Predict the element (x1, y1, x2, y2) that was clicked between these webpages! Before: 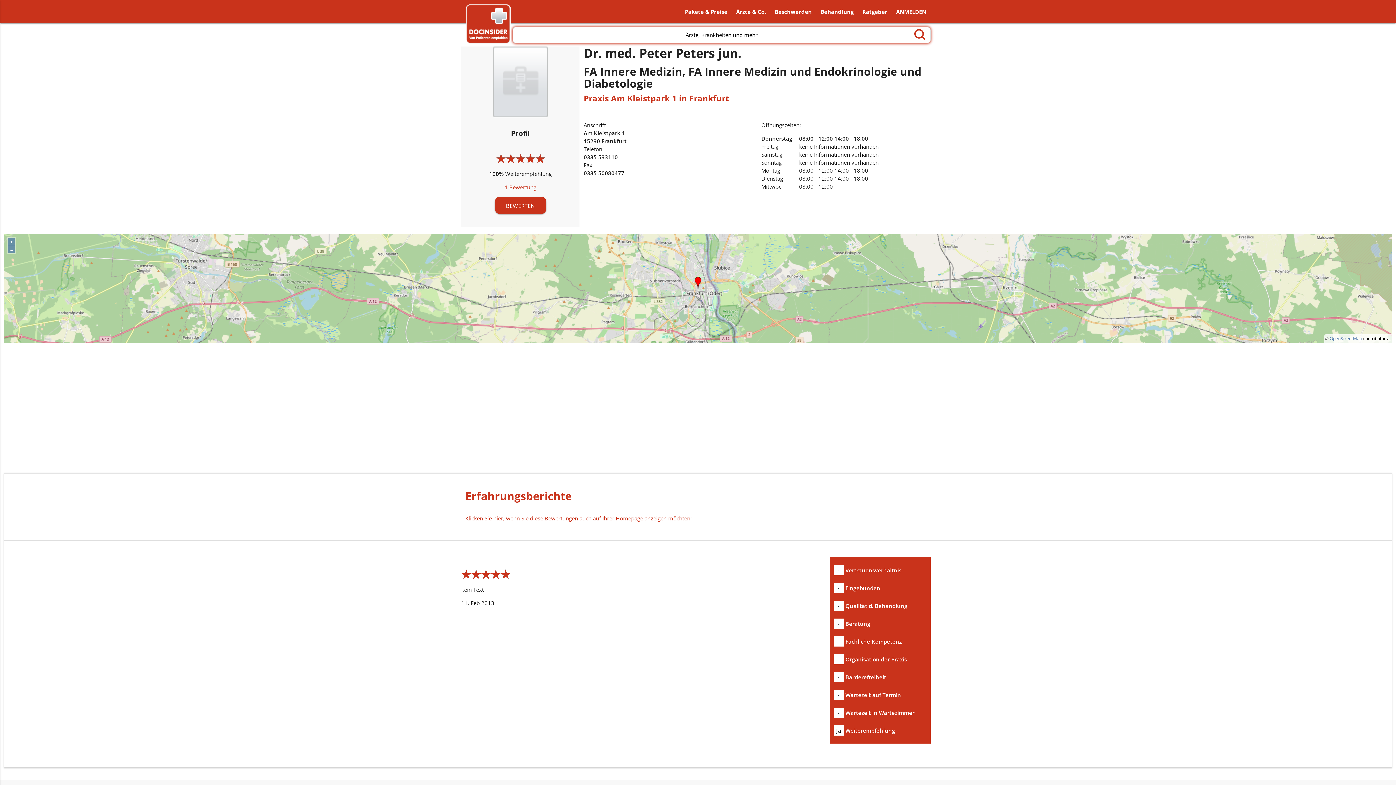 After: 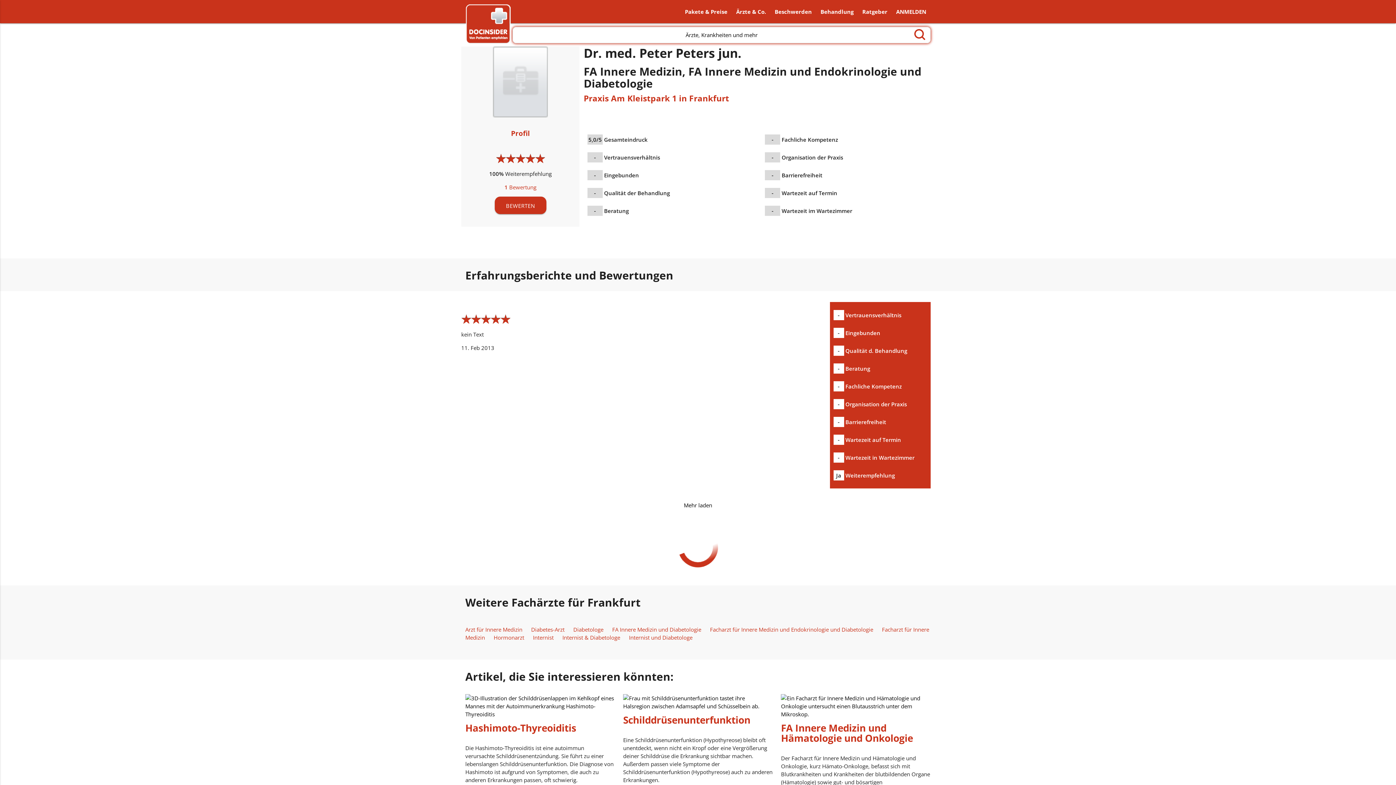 Action: bbox: (504, 183, 536, 191) label: 1 Bewertung